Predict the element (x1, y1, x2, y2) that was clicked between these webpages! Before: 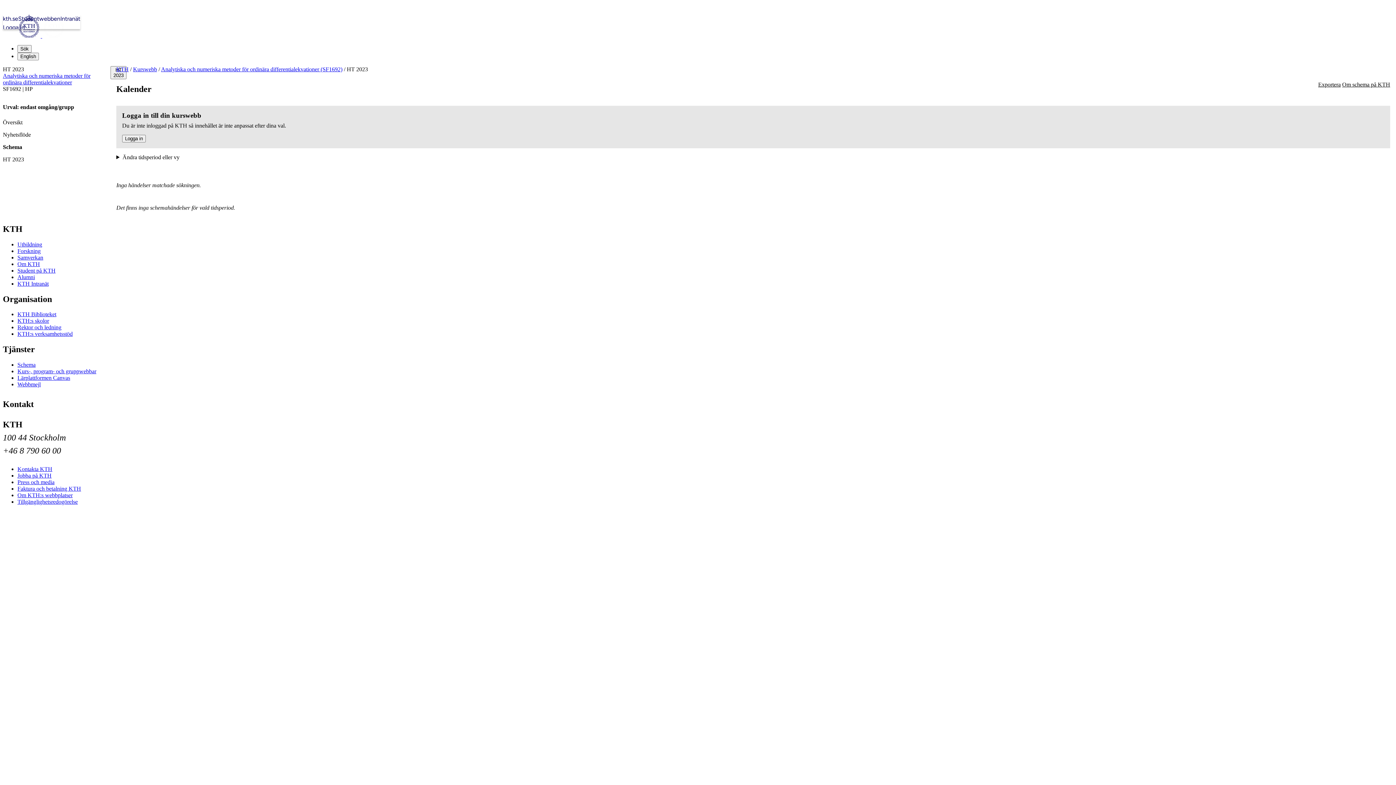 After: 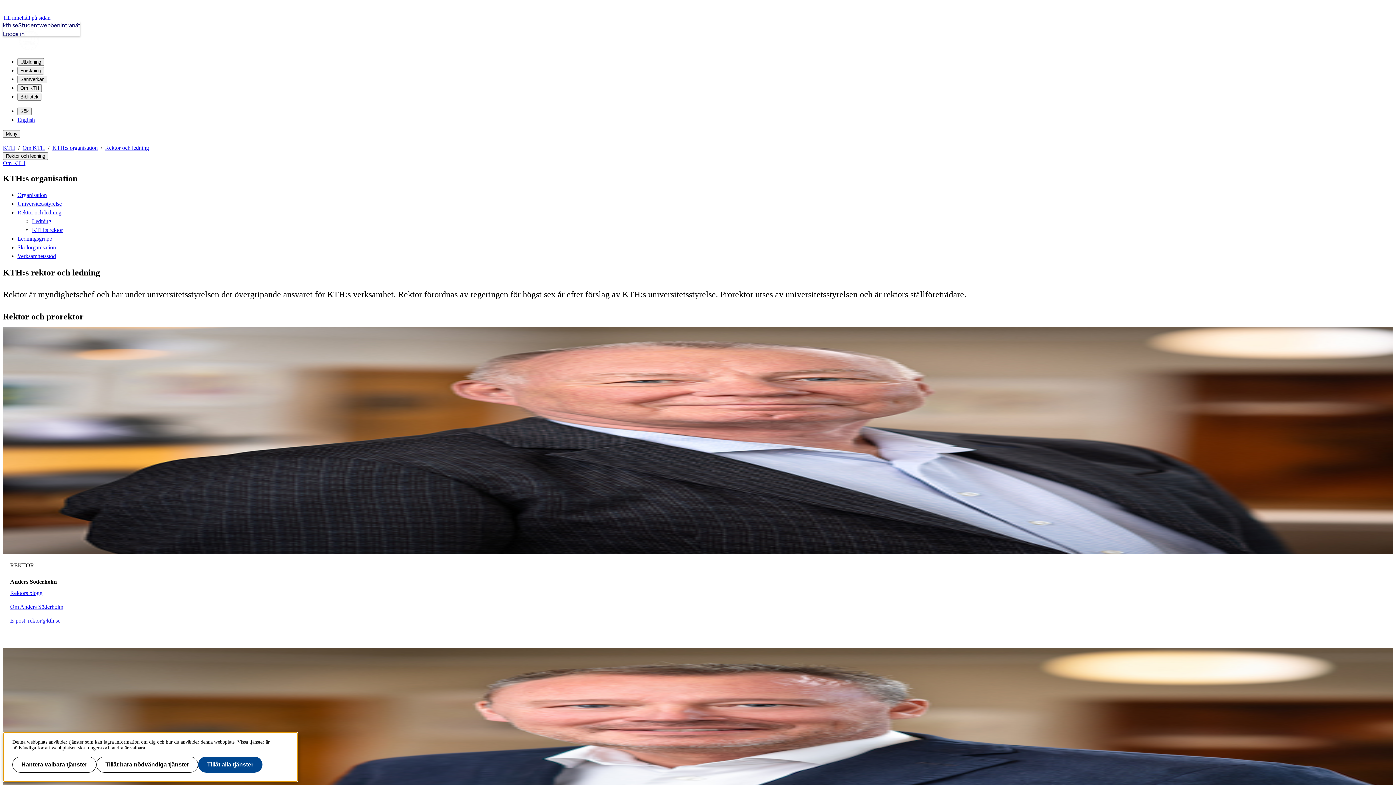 Action: bbox: (17, 324, 61, 330) label: Rektor och ledning